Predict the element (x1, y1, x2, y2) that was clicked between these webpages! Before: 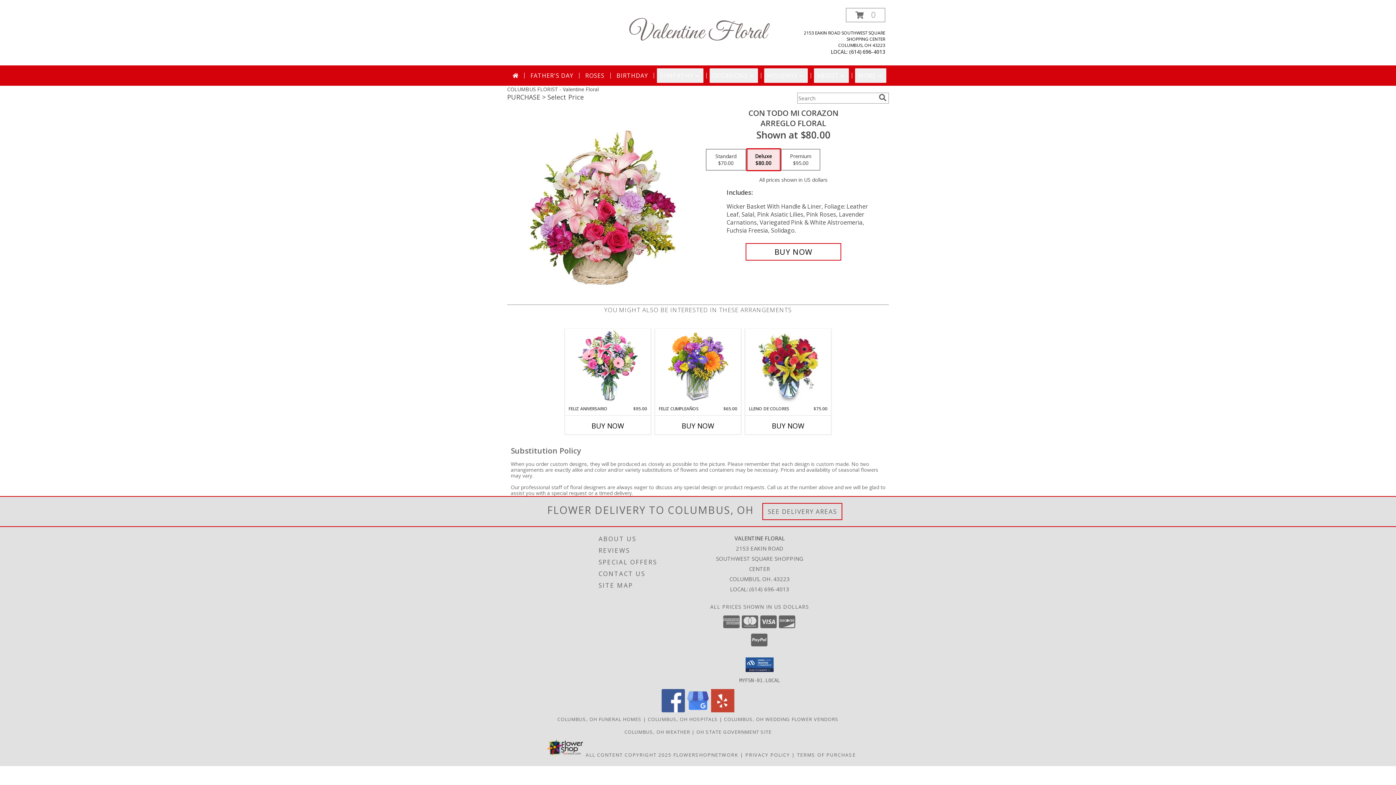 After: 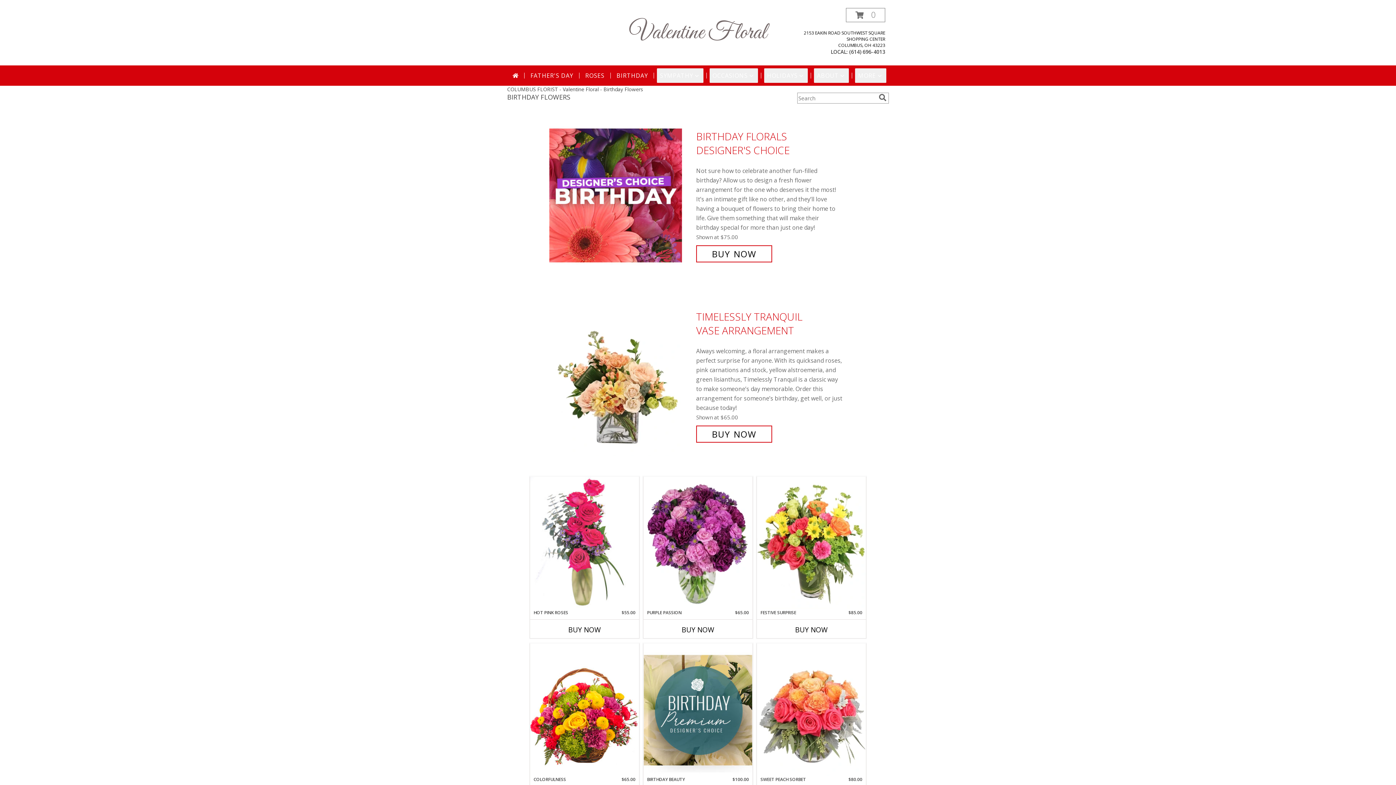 Action: bbox: (613, 68, 651, 82) label: BIRTHDAY